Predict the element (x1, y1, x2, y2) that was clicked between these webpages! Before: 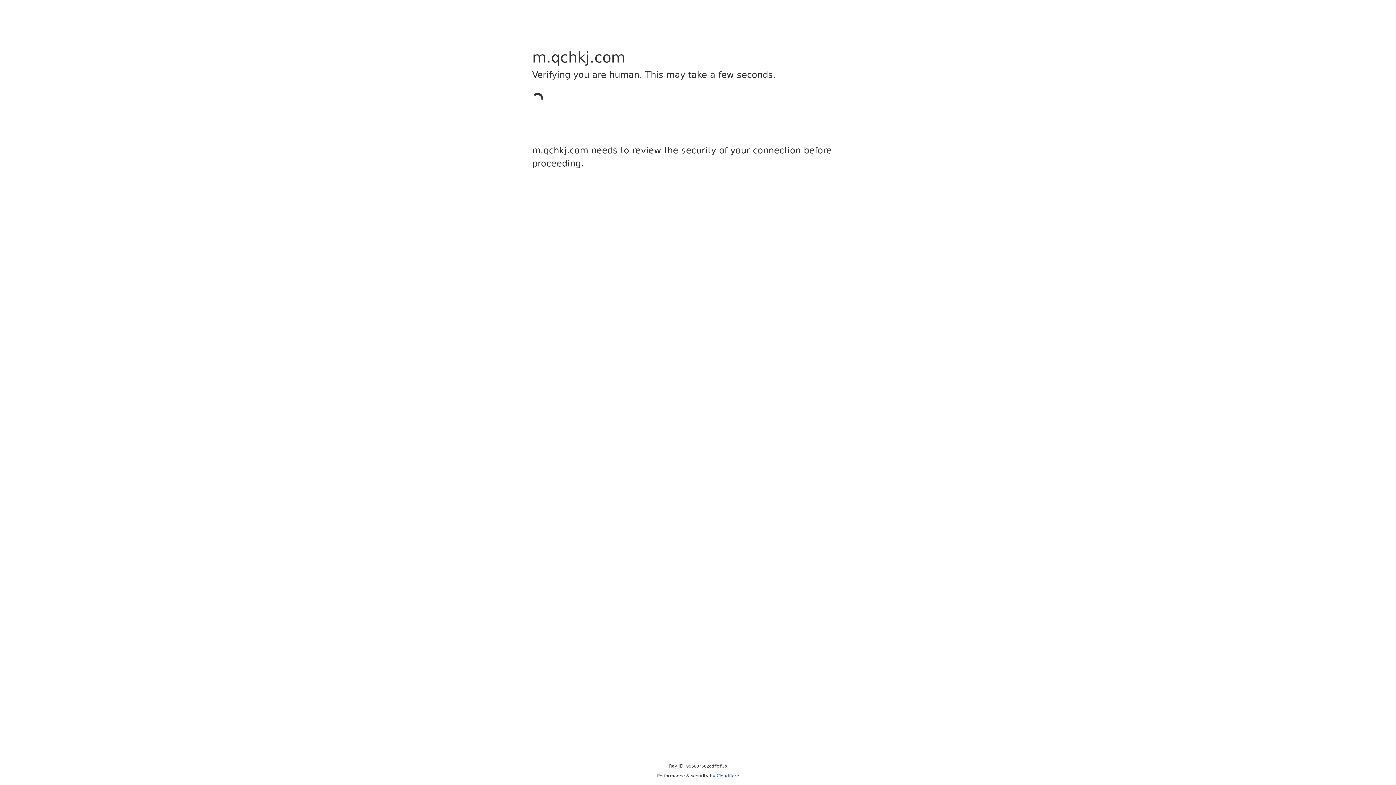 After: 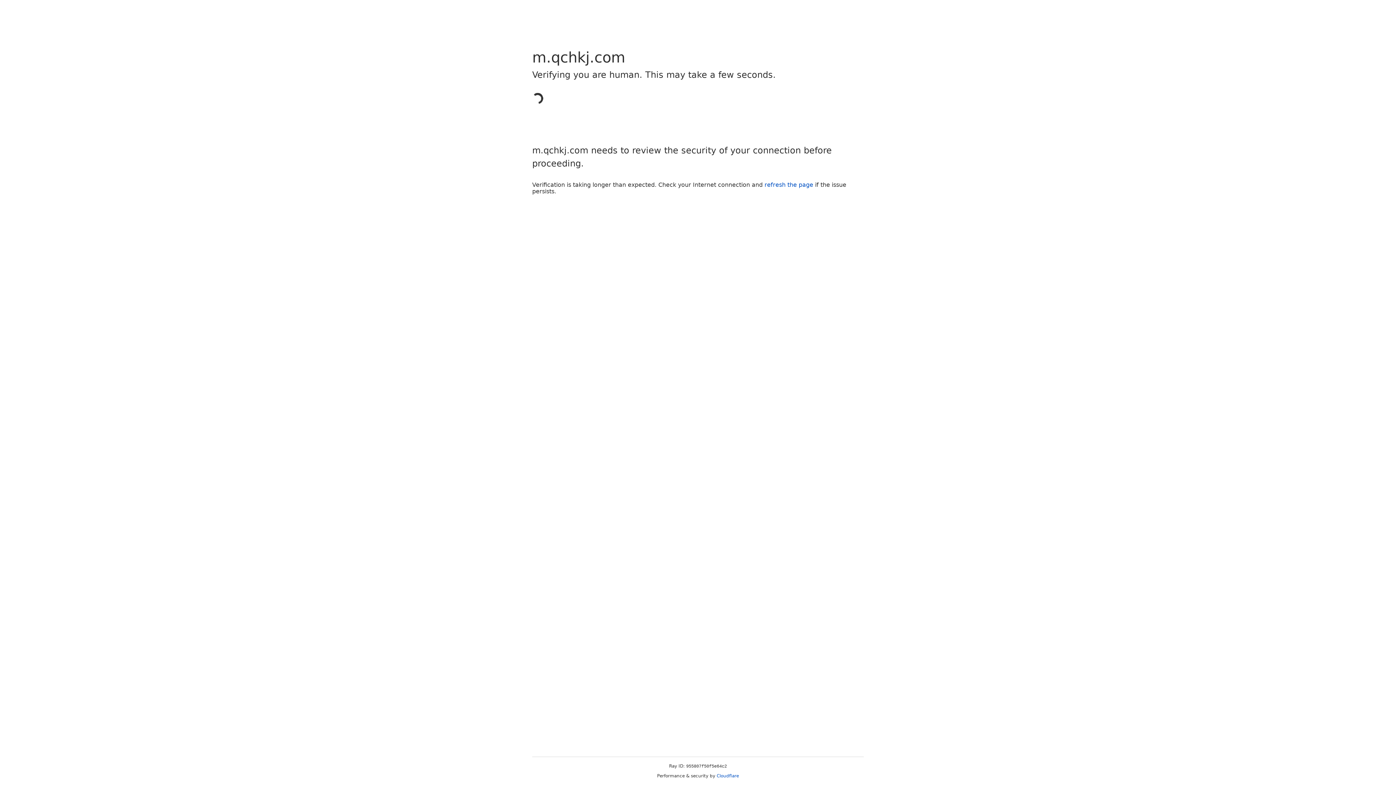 Action: bbox: (716, 773, 739, 778) label: Cloudflare